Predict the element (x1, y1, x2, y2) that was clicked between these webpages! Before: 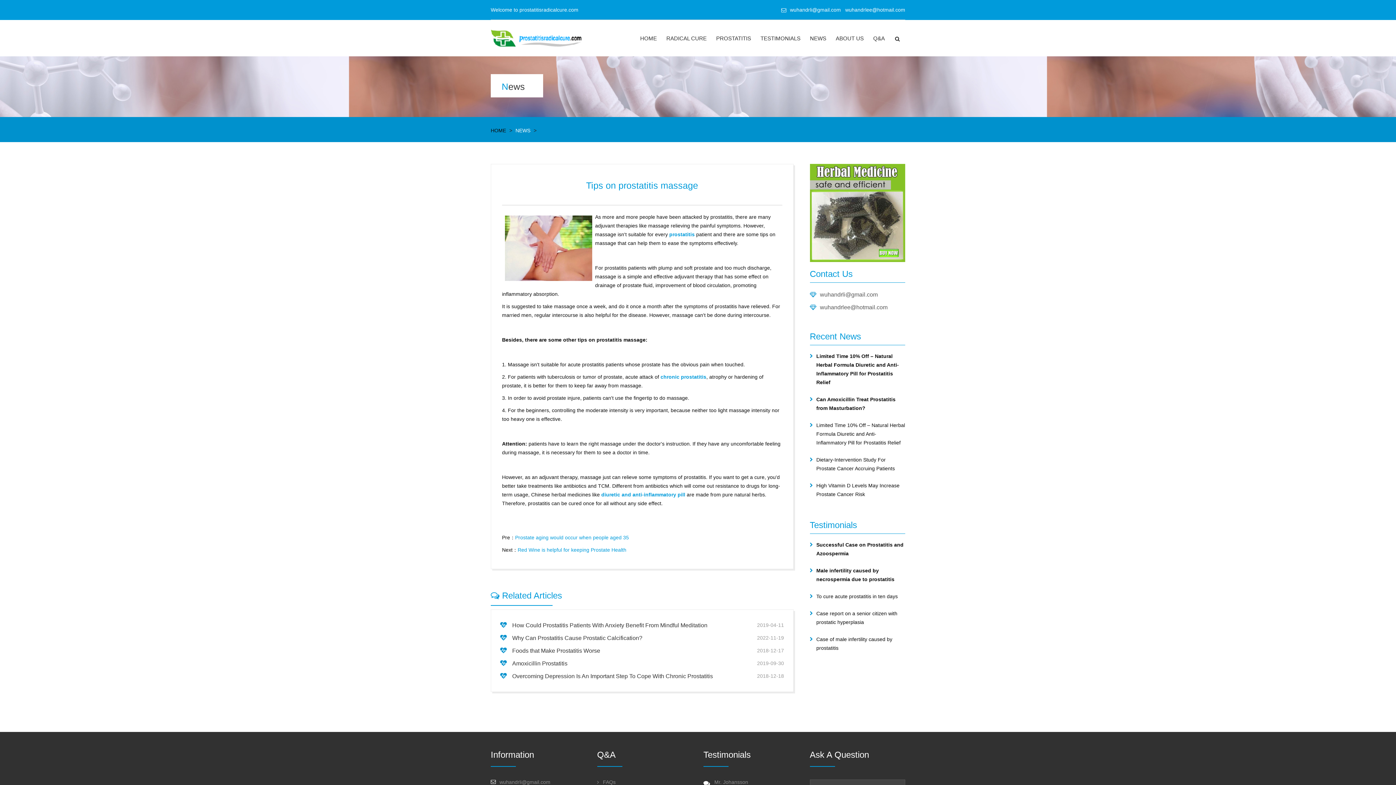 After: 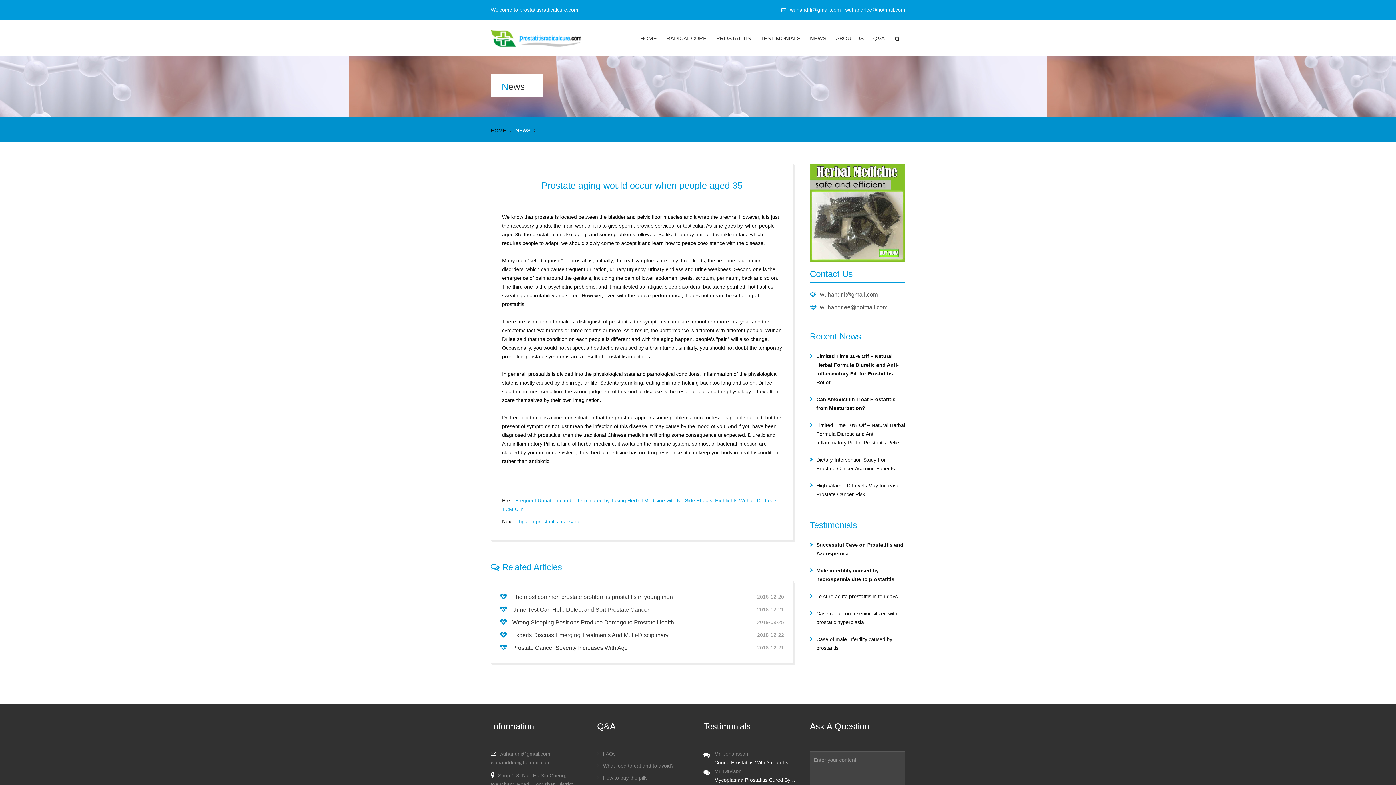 Action: label: Prostate aging would occur when people aged 35 bbox: (515, 534, 629, 540)